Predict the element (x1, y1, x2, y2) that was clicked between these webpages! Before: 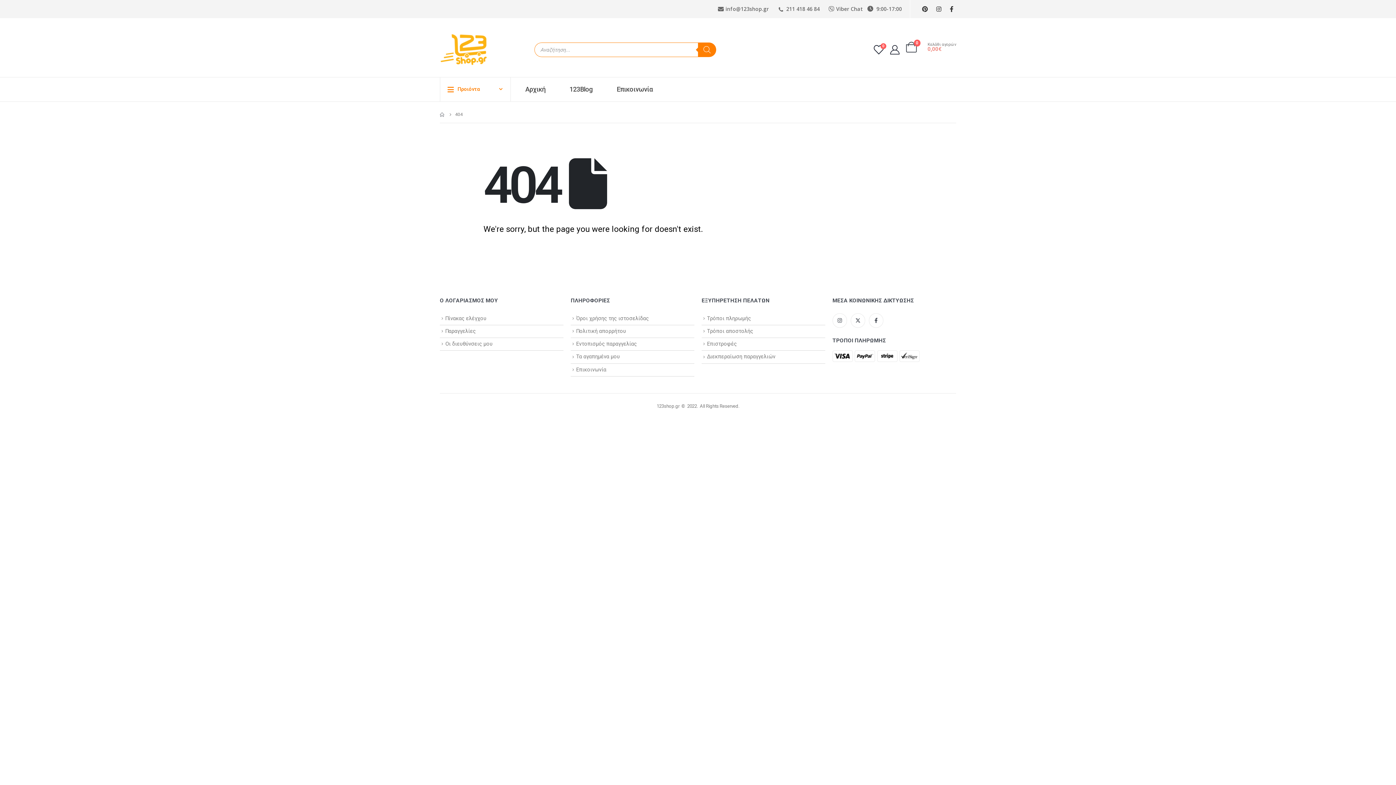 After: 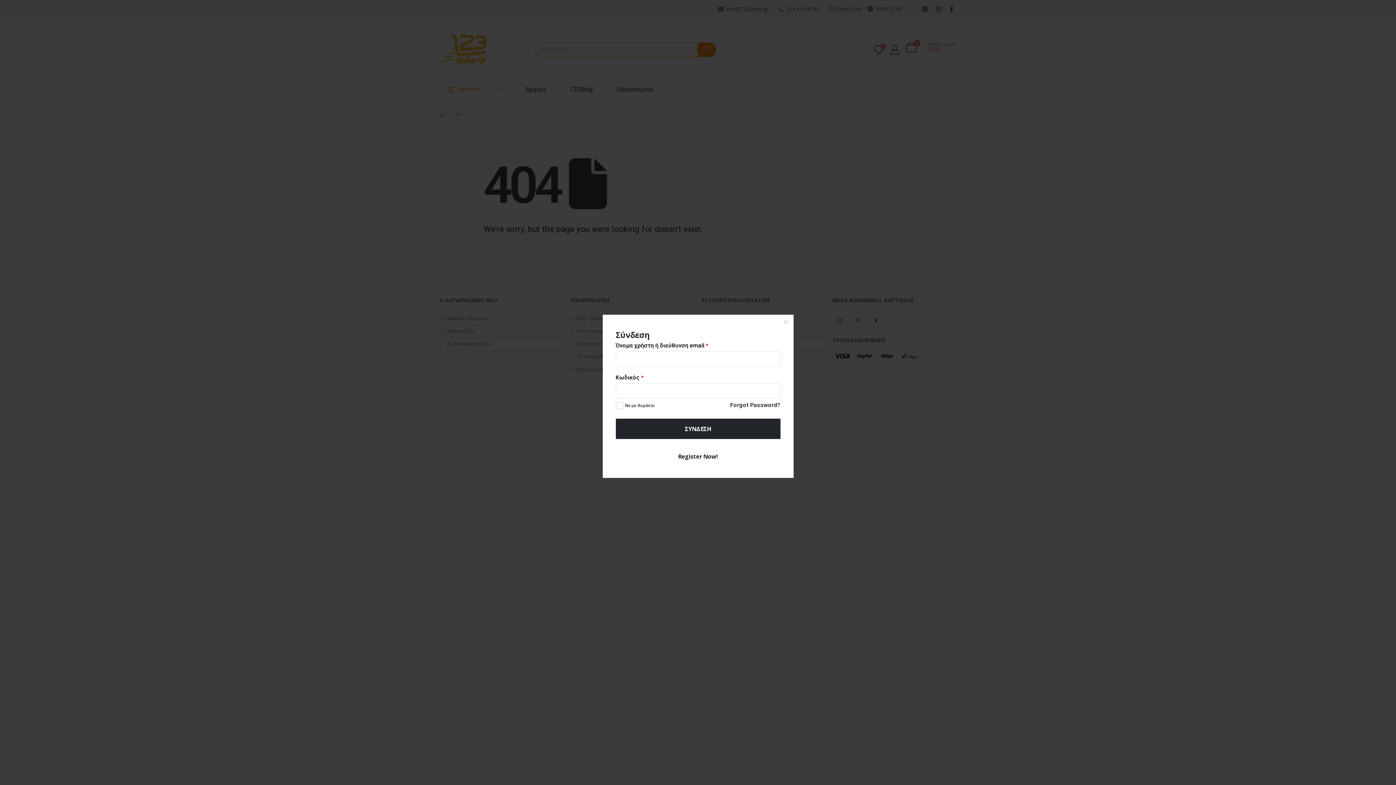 Action: bbox: (889, 44, 900, 54)